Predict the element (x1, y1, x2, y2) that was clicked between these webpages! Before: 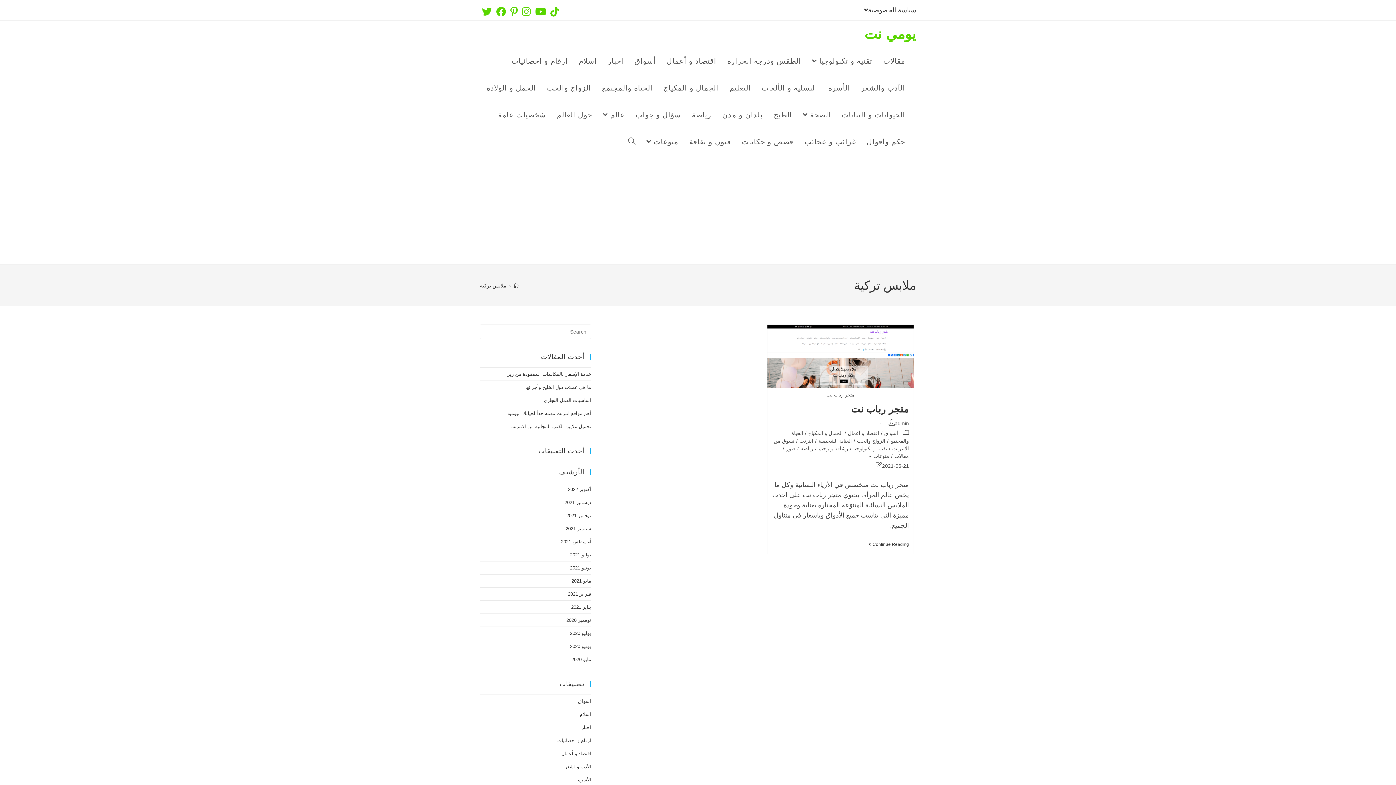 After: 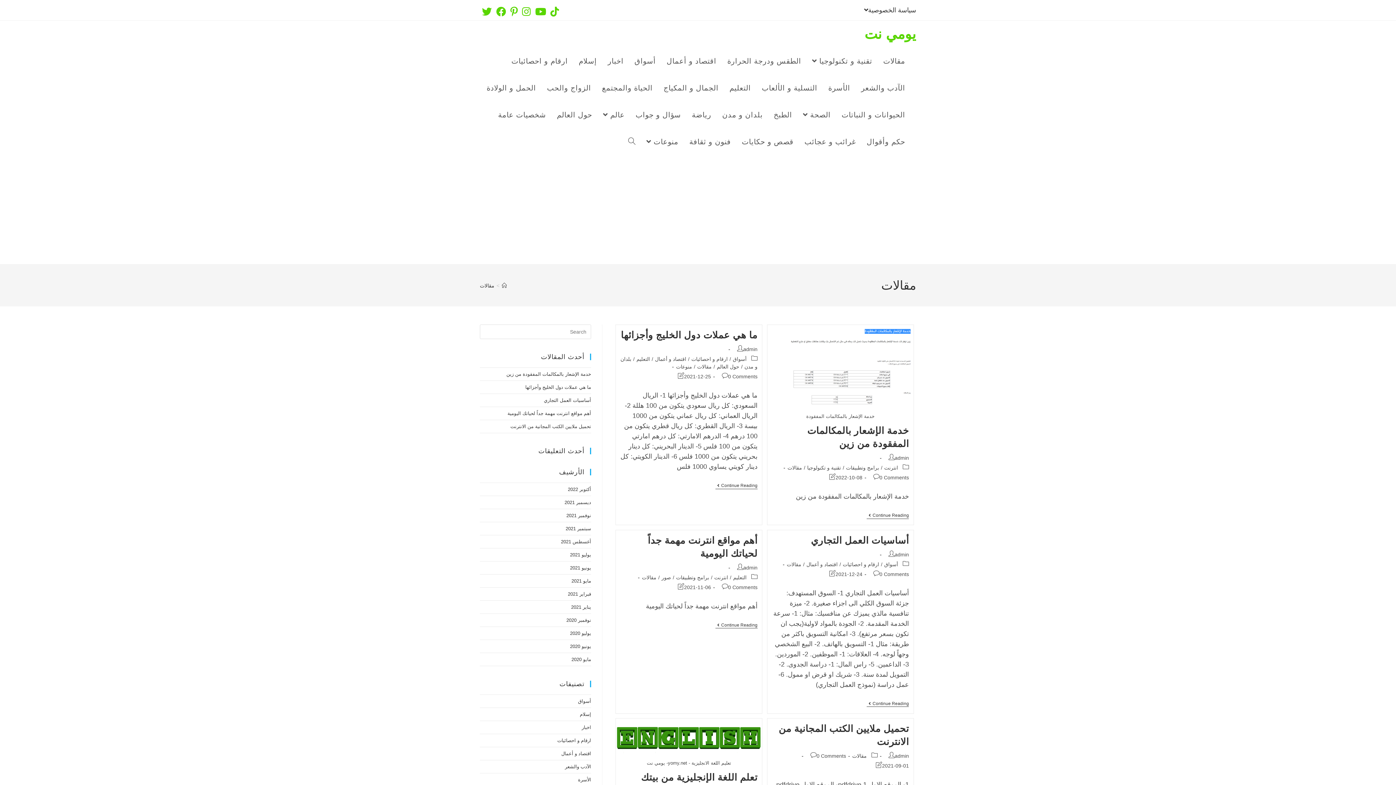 Action: bbox: (878, 47, 910, 74) label: مقالات